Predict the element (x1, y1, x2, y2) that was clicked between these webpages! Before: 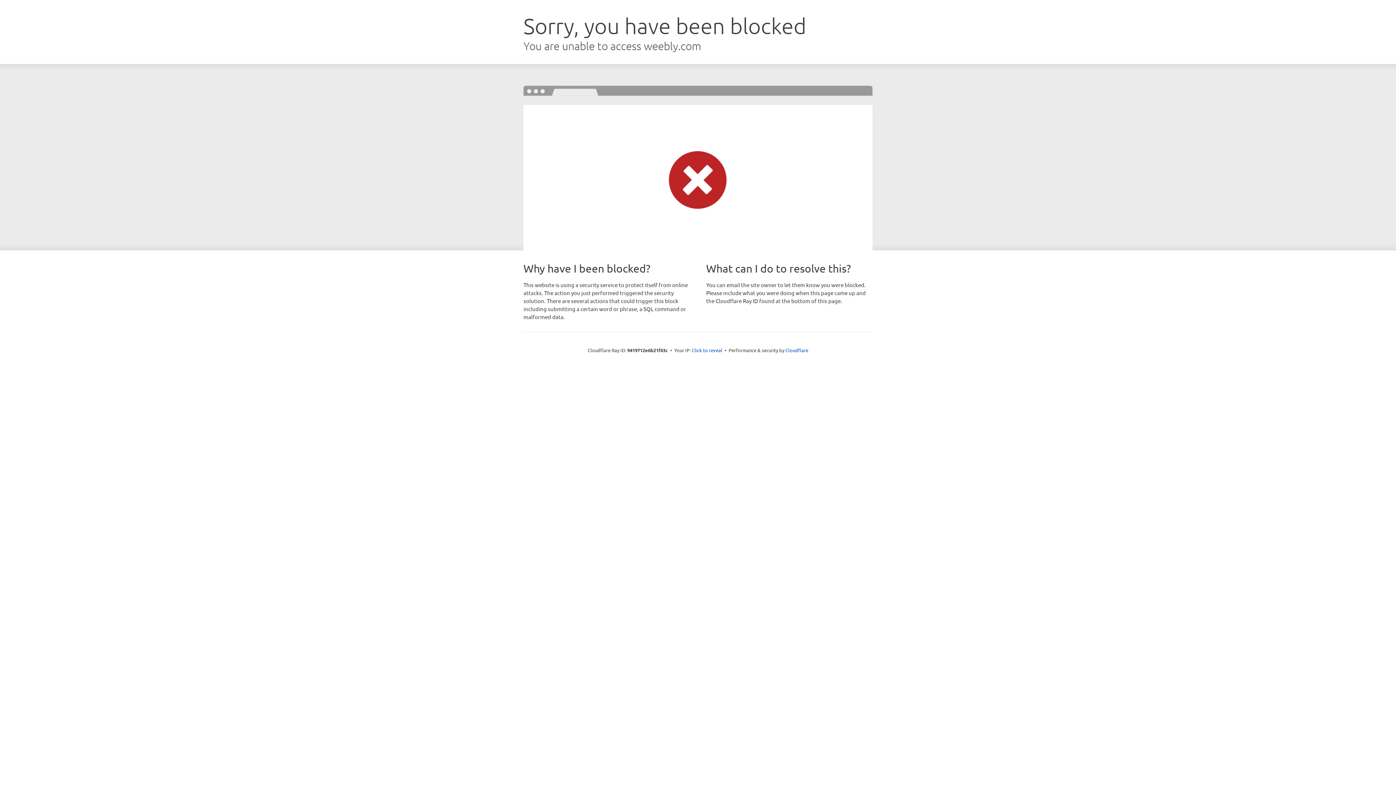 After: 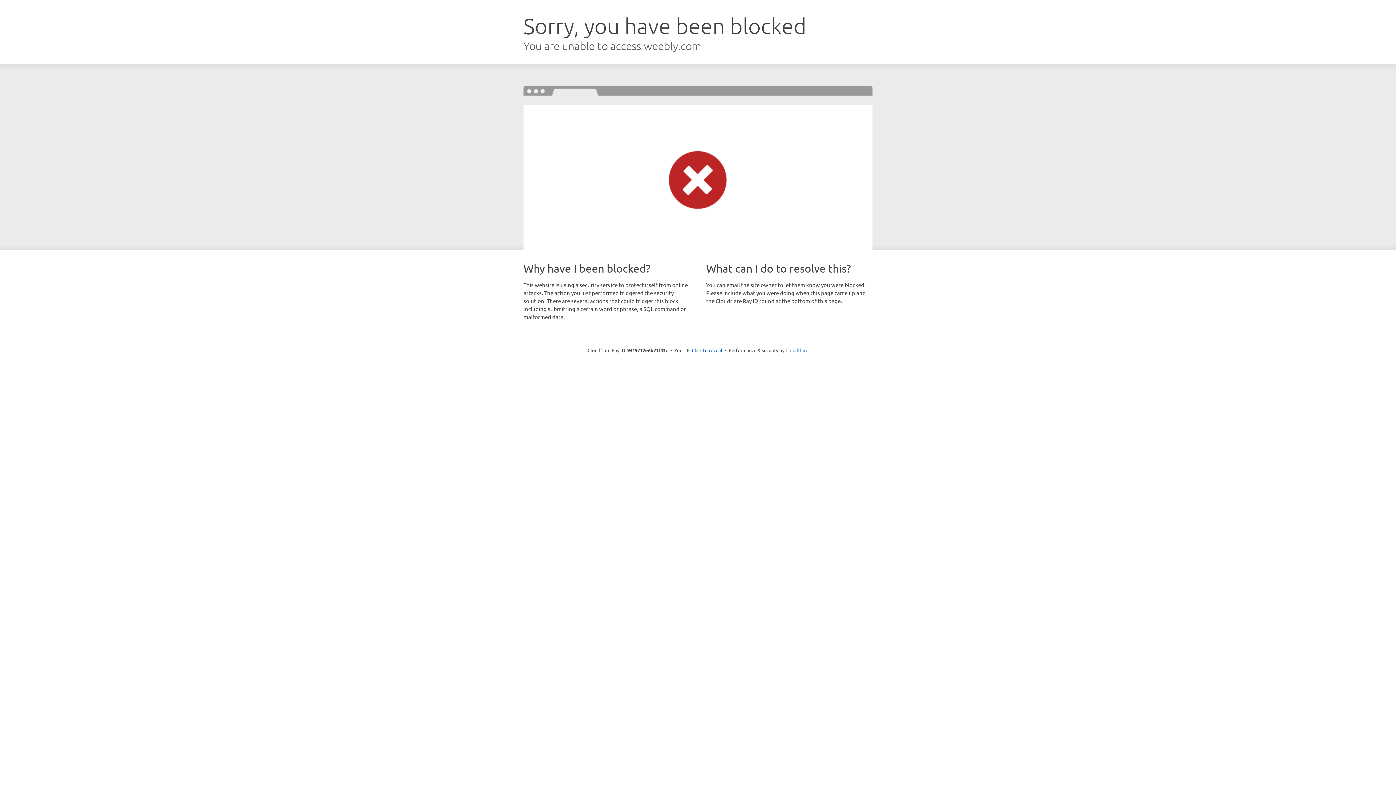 Action: bbox: (785, 347, 808, 353) label: Cloudflare